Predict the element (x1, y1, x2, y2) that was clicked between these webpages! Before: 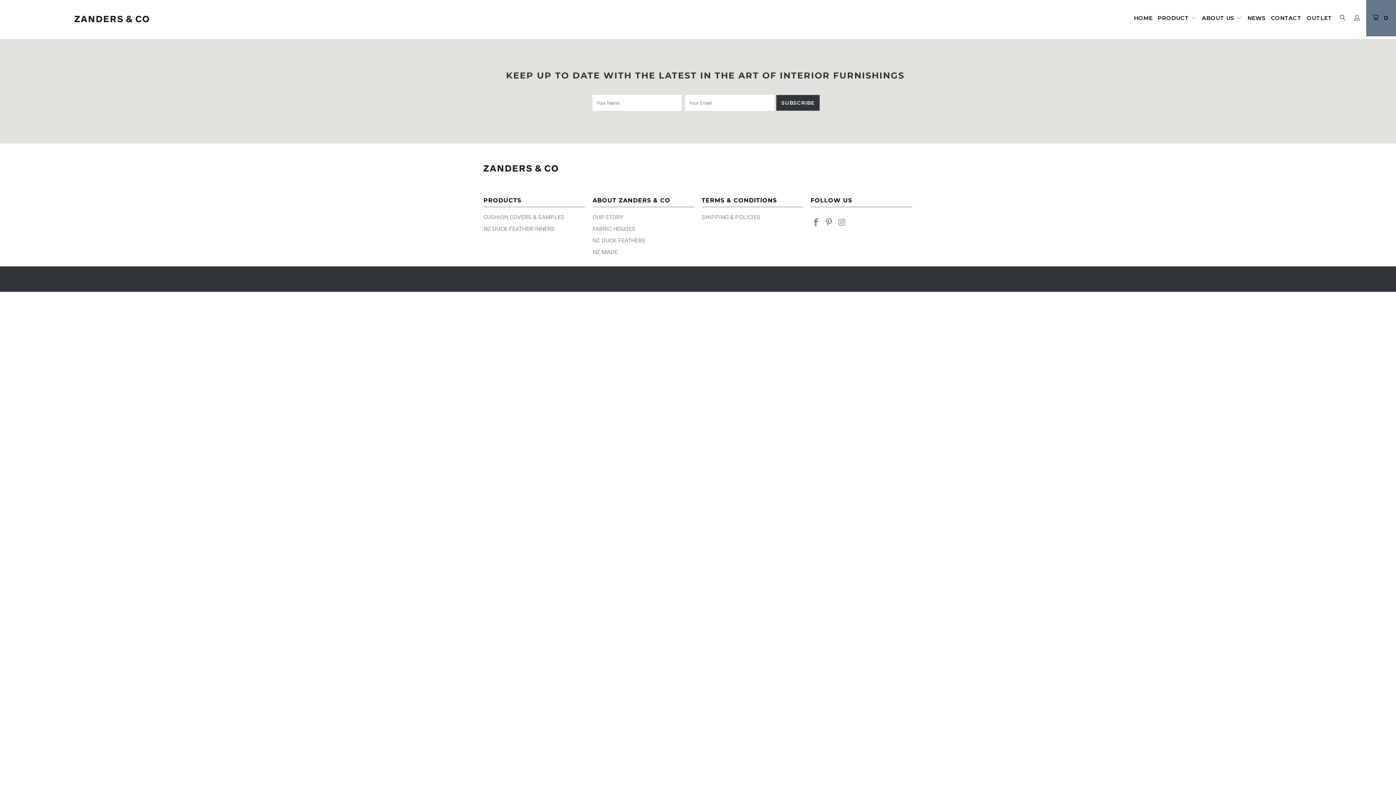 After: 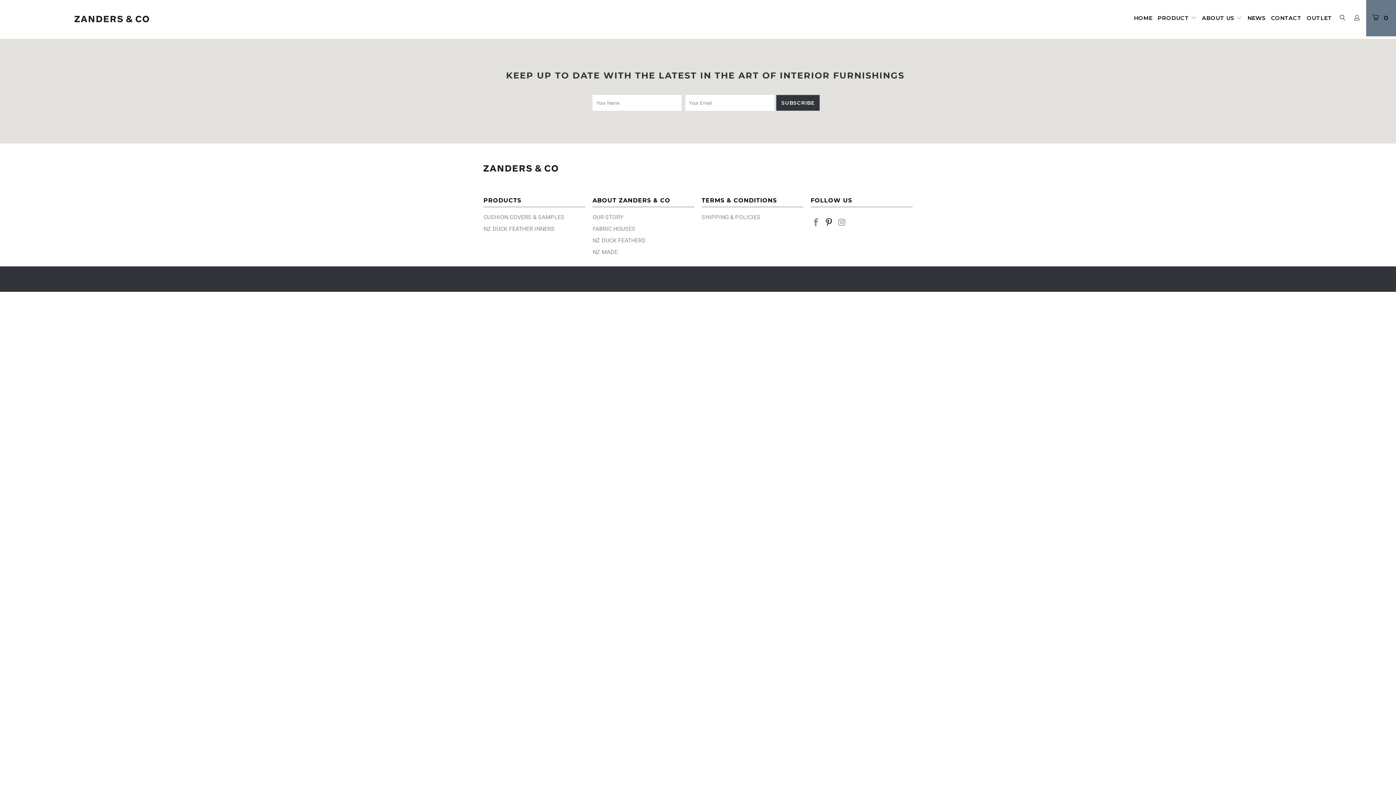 Action: bbox: (823, 218, 834, 227)